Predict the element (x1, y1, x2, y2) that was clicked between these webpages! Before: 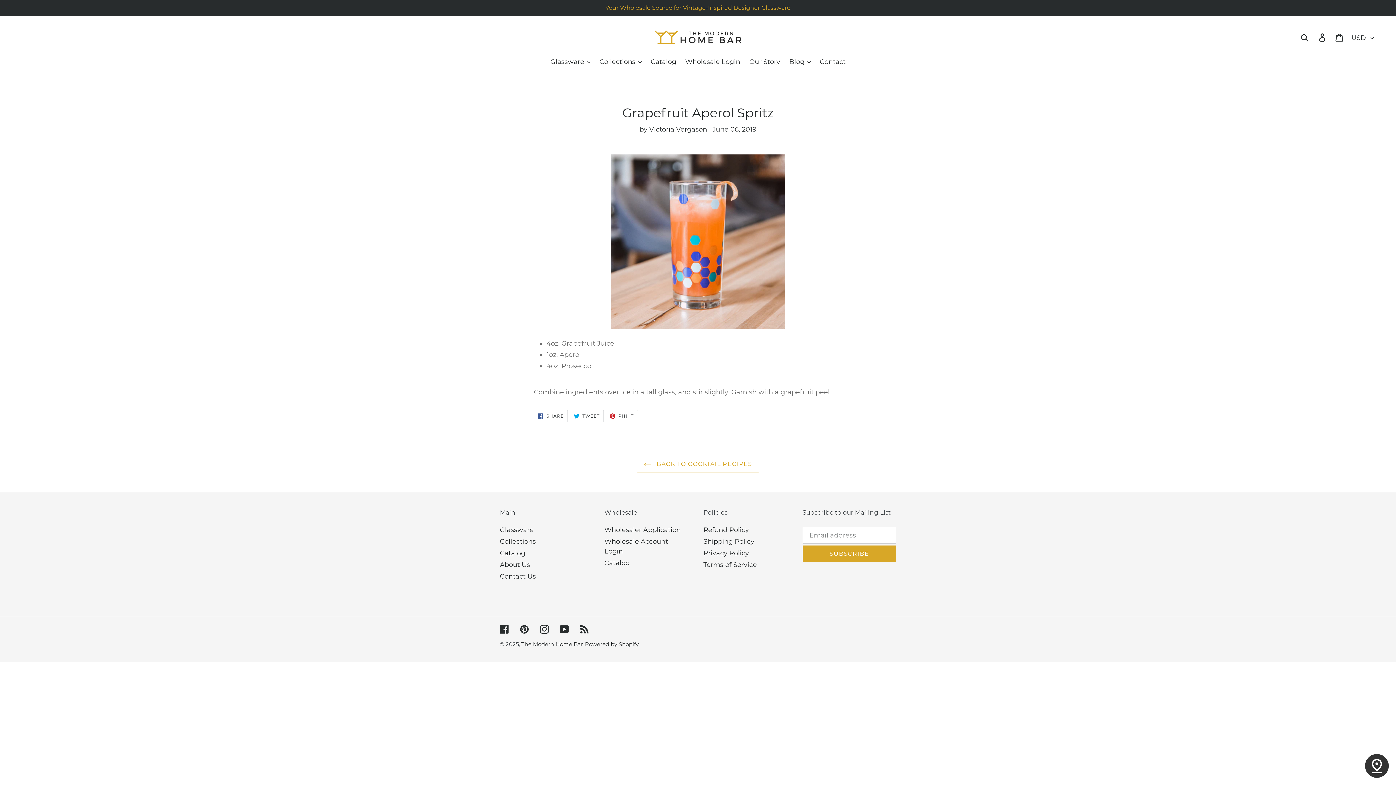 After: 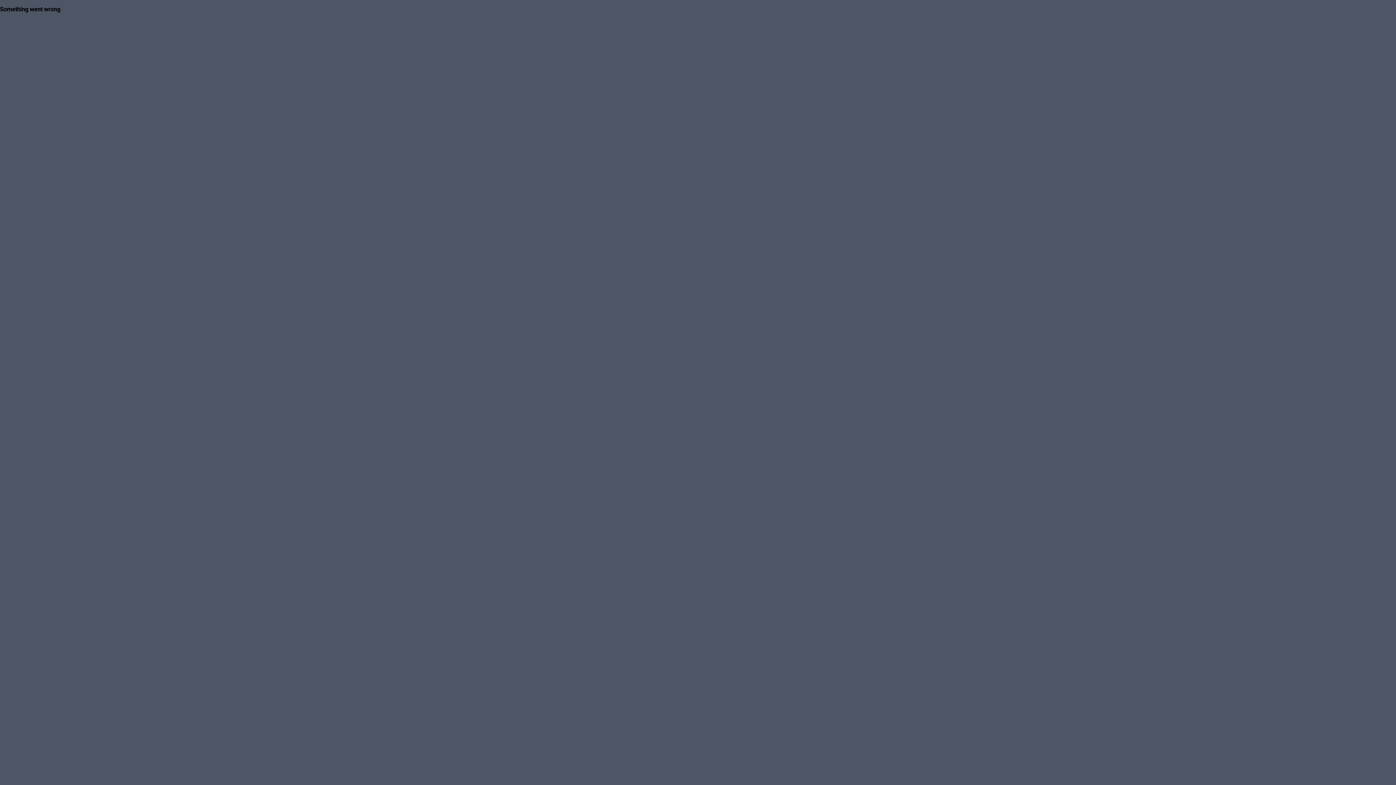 Action: bbox: (0, 0, 1396, 16) label: Your Wholesale Source for Vintage-Inspired Designer Glassware